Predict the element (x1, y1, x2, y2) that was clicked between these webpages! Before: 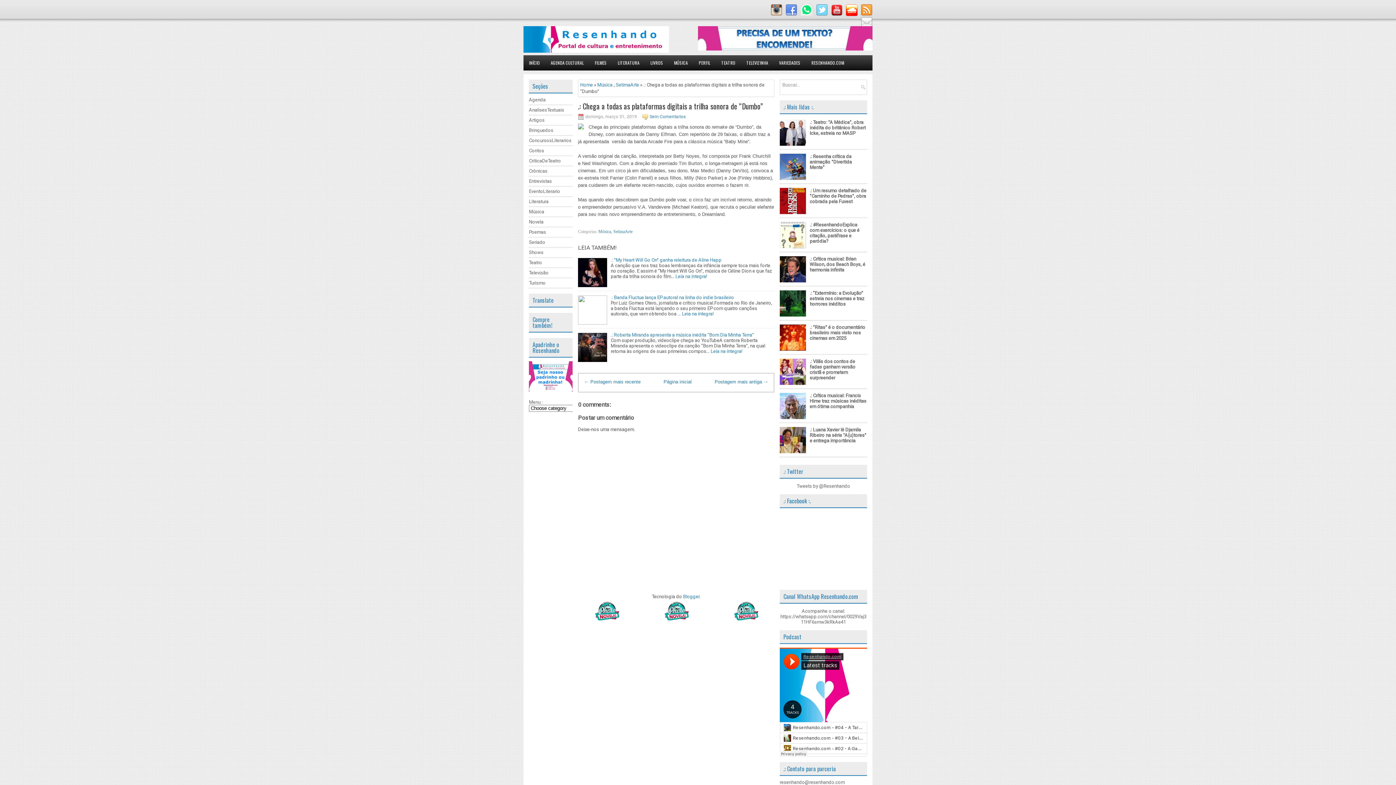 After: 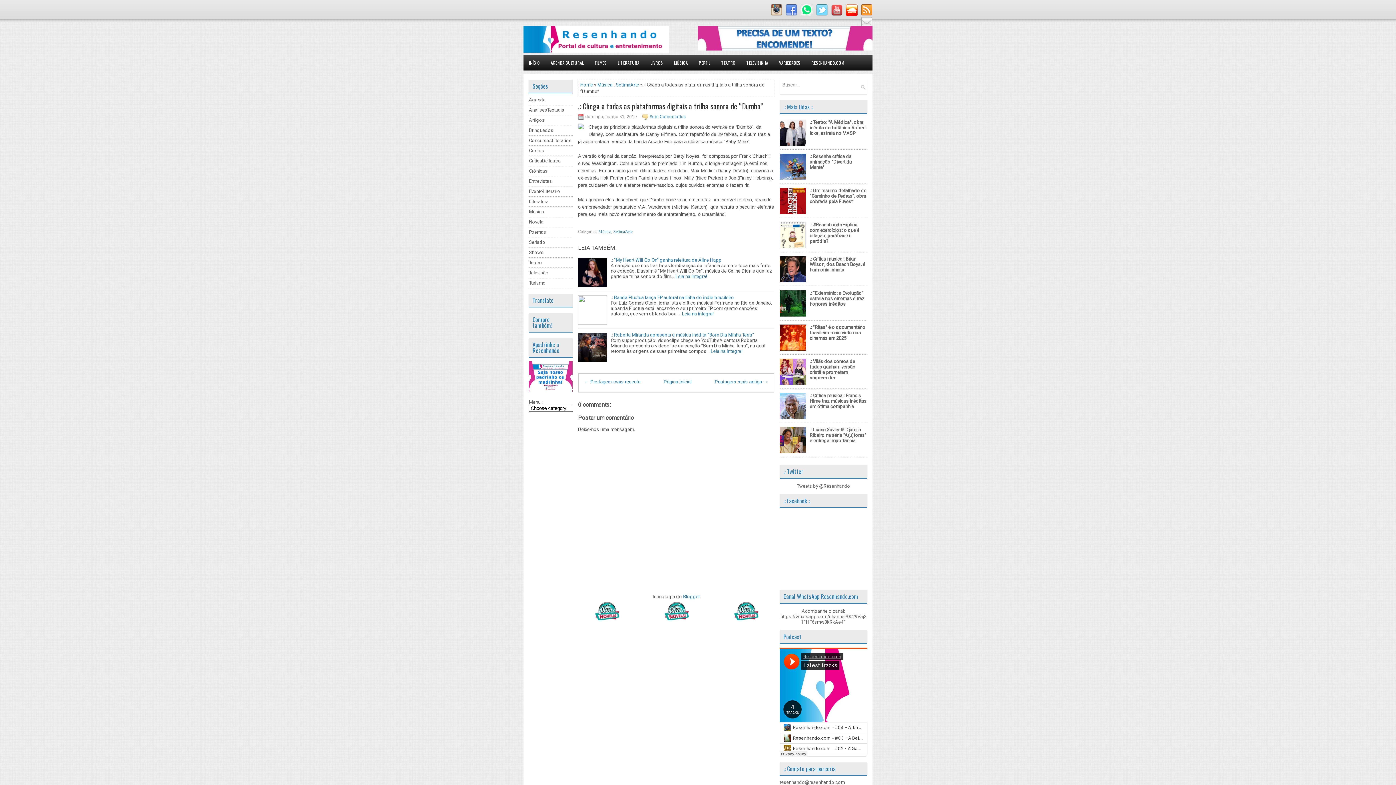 Action: bbox: (829, 11, 842, 17)